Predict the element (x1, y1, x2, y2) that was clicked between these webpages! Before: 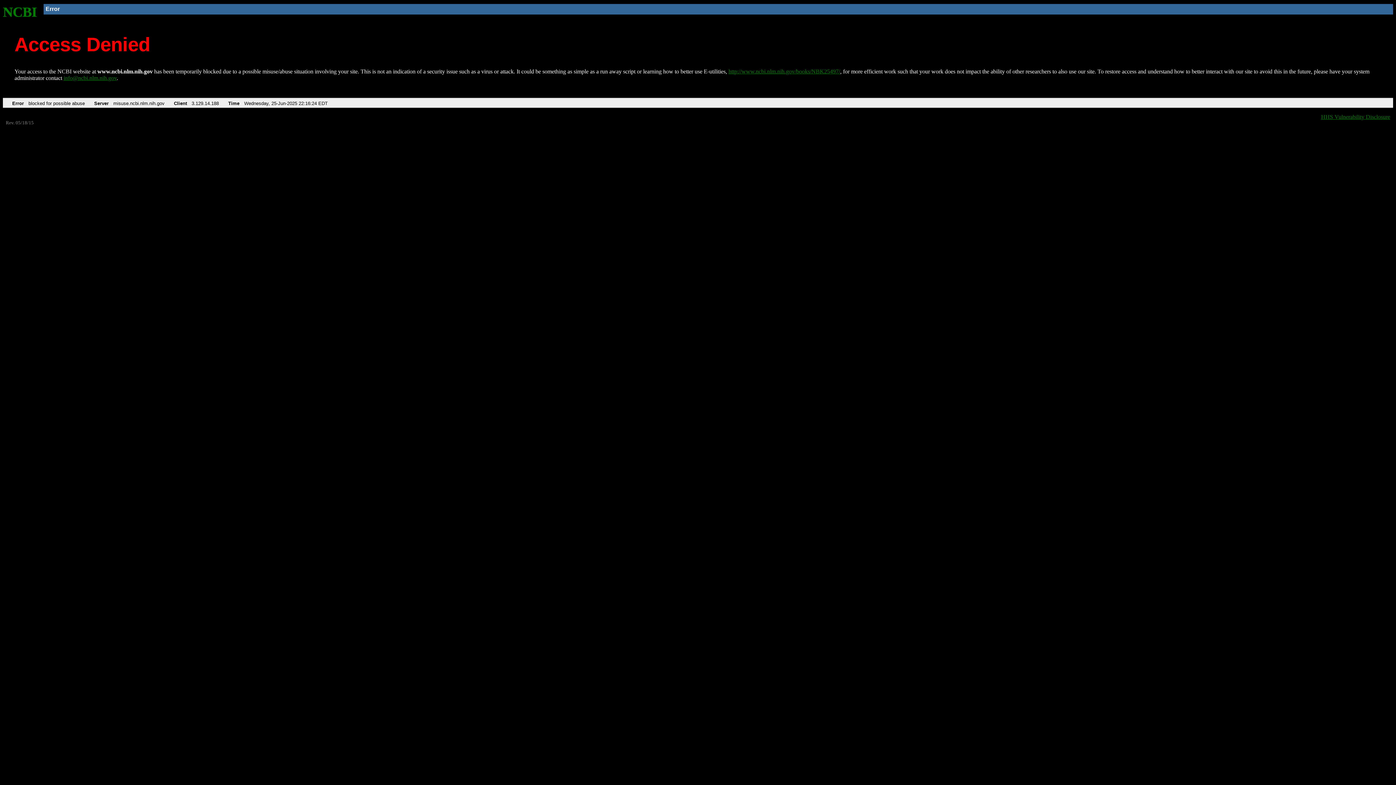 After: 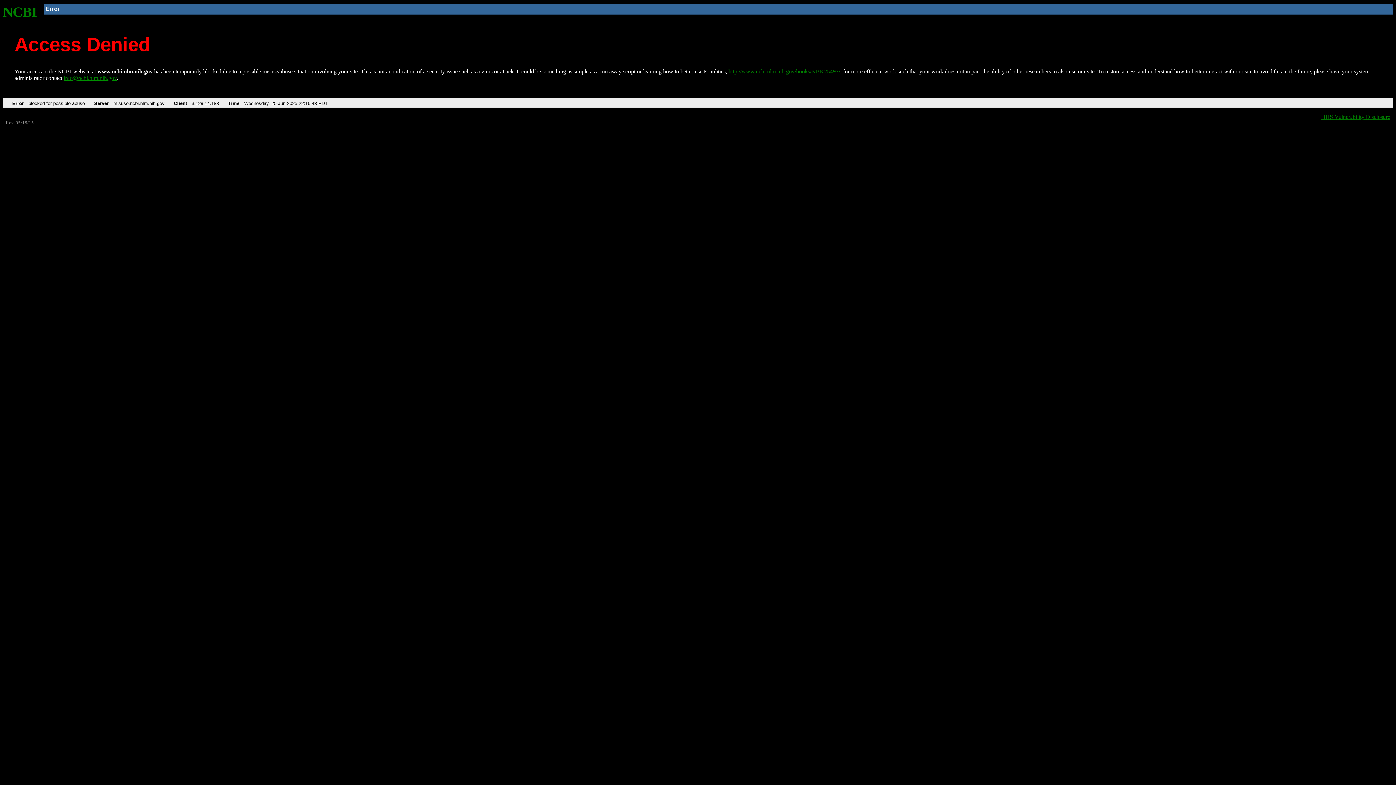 Action: label: NCBI bbox: (2, 4, 37, 19)